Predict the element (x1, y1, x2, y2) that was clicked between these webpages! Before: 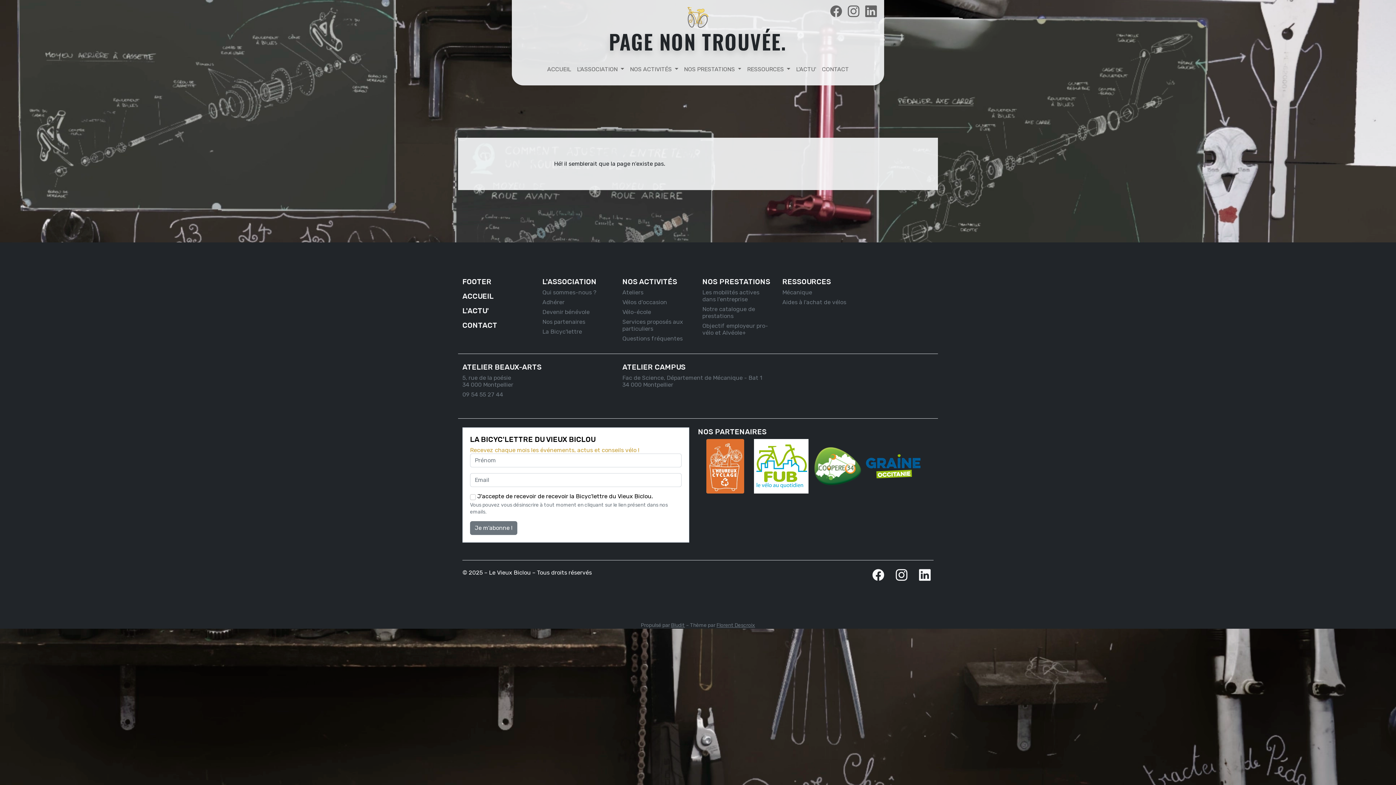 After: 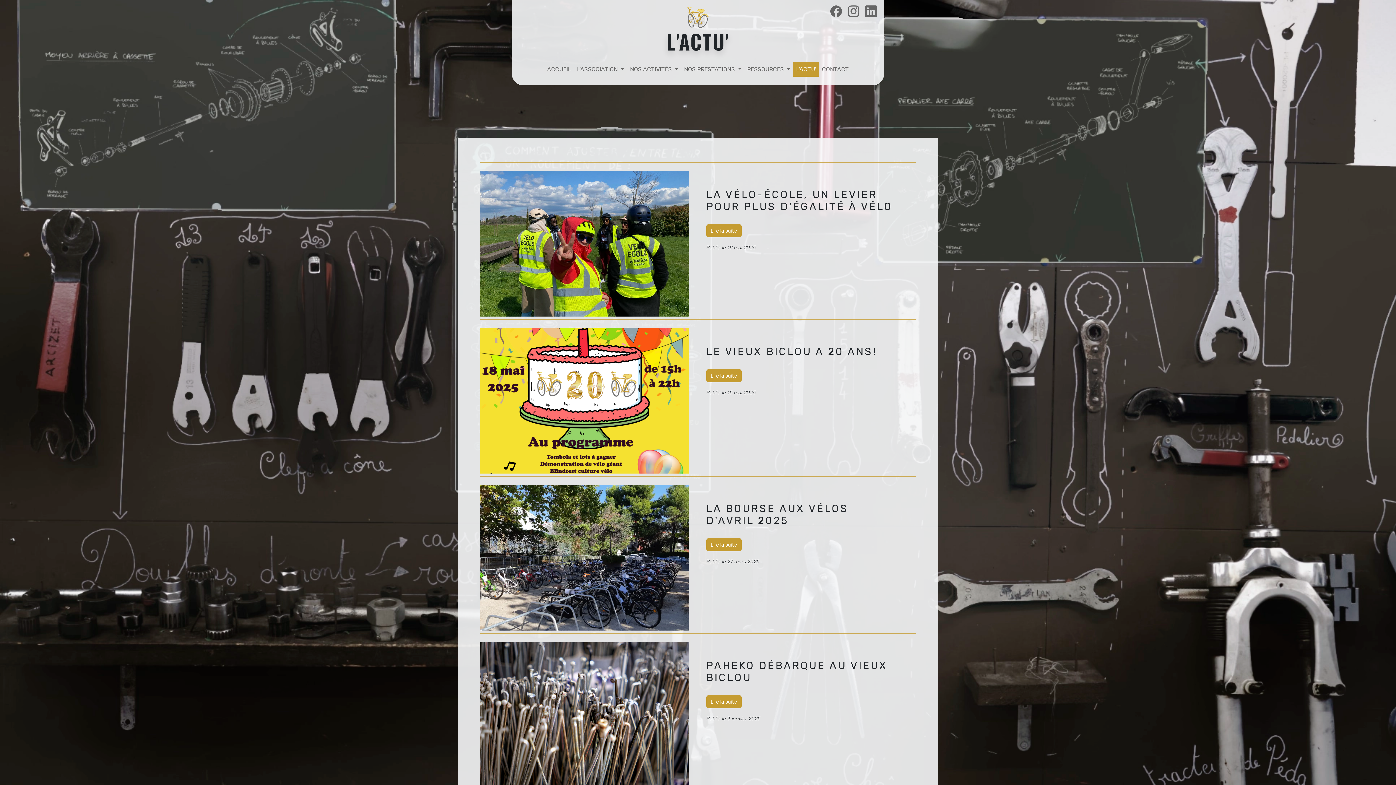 Action: label: L'ACTU' bbox: (462, 306, 533, 315)